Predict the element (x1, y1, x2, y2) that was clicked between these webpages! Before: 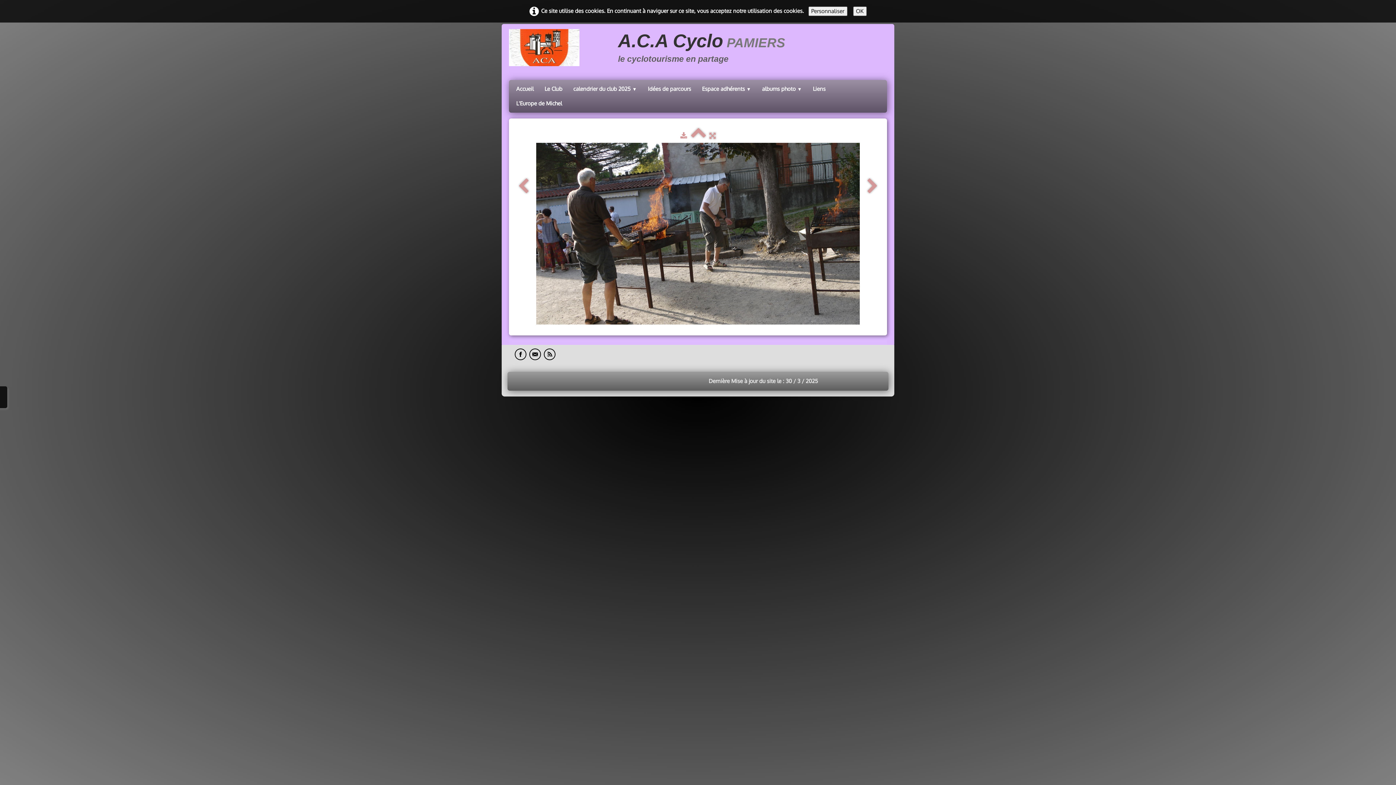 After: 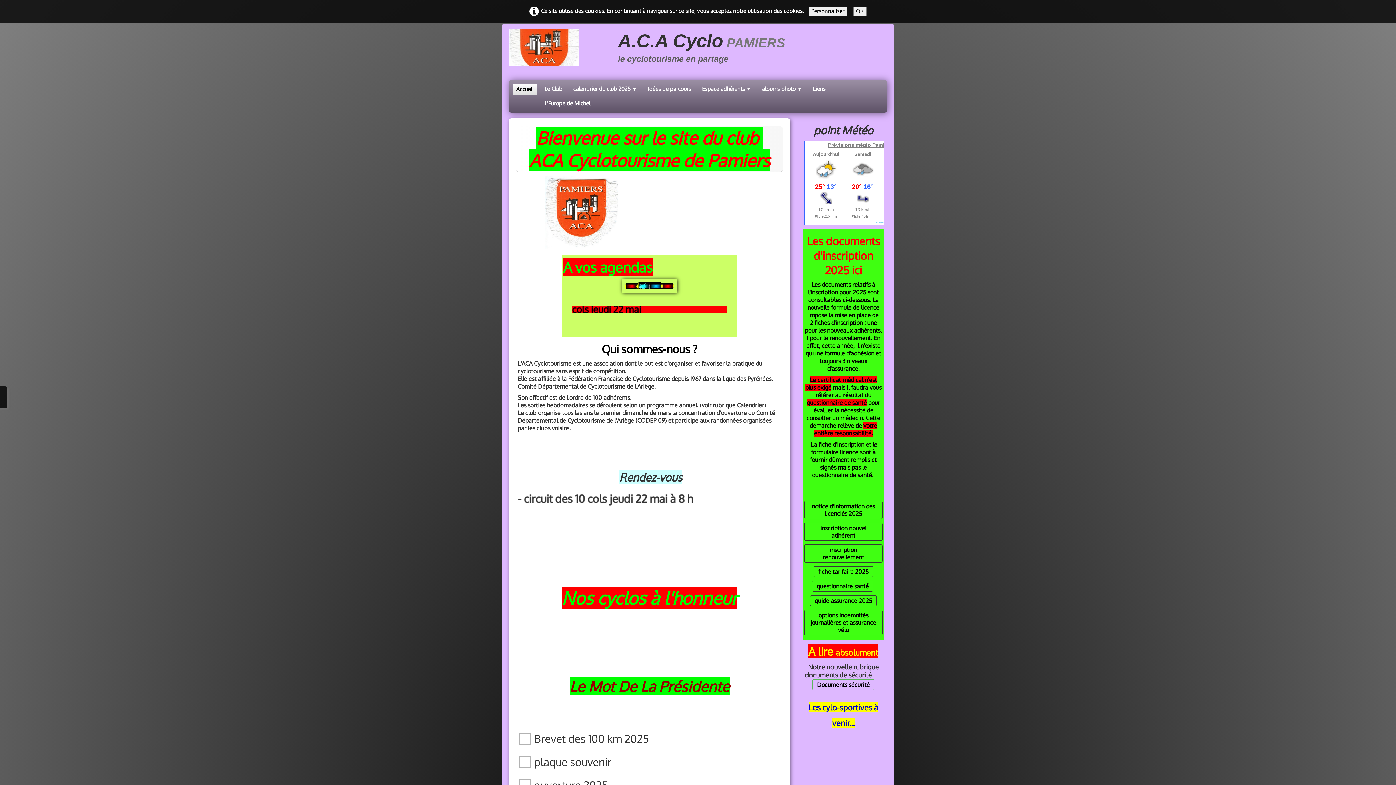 Action: bbox: (510, 81, 539, 96) label: Accueil